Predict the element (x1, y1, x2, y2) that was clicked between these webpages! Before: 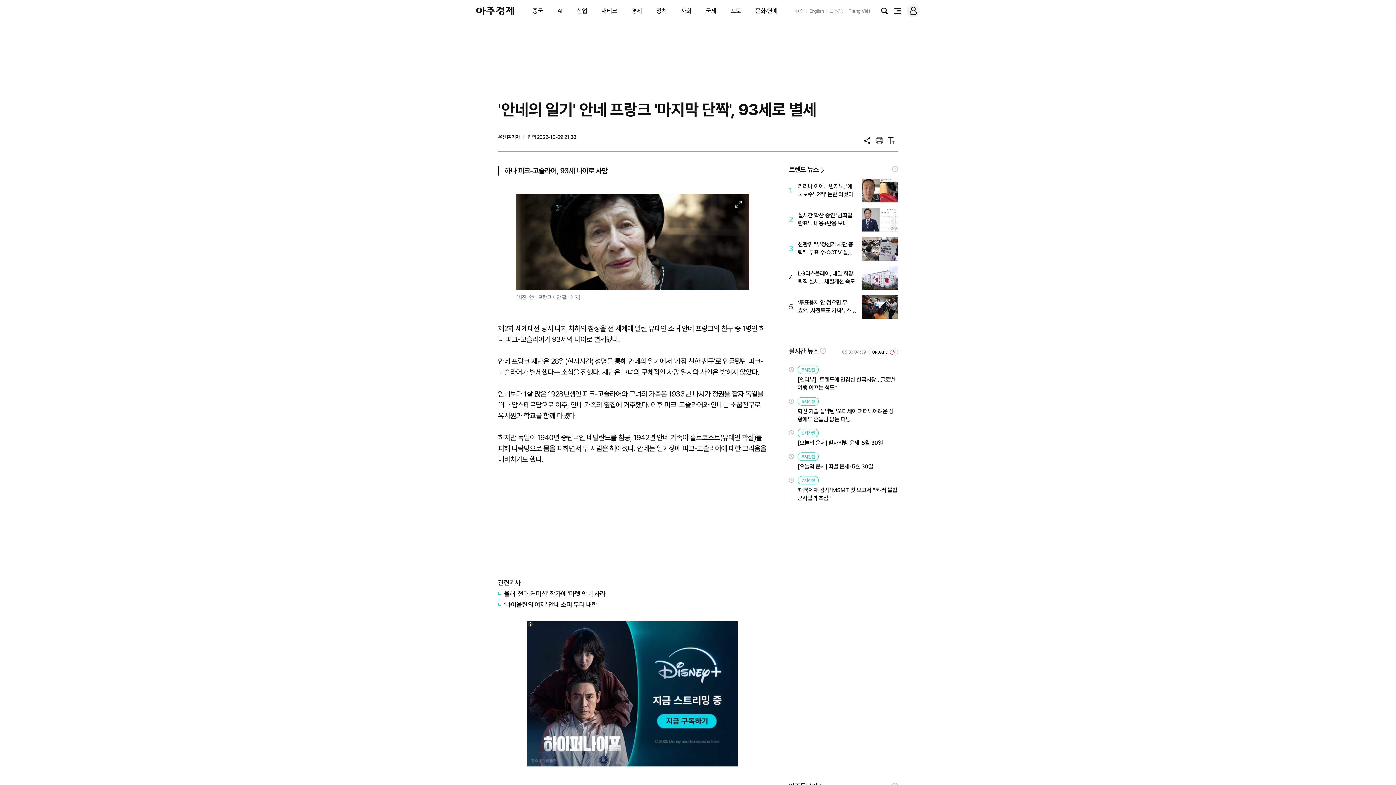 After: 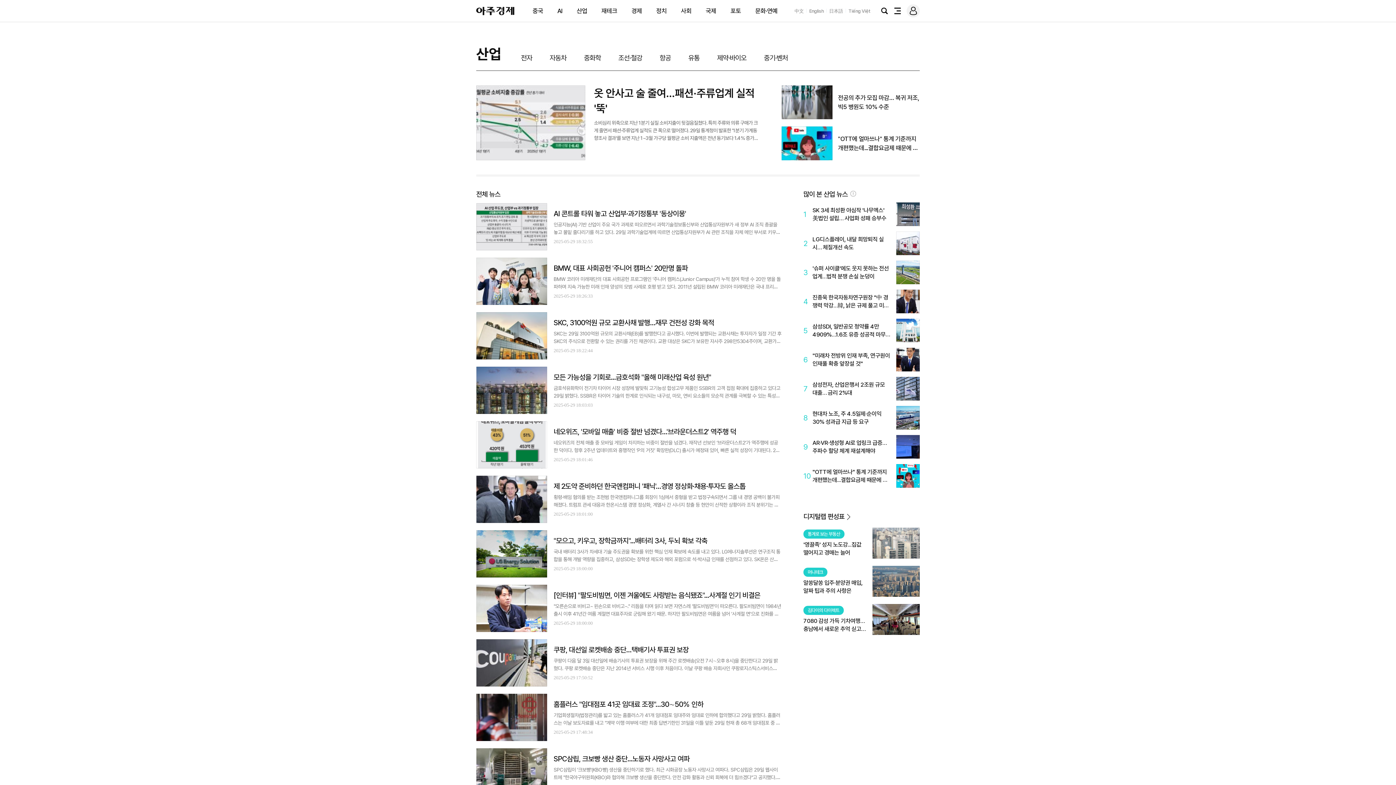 Action: label: 산업 bbox: (576, 7, 587, 14)